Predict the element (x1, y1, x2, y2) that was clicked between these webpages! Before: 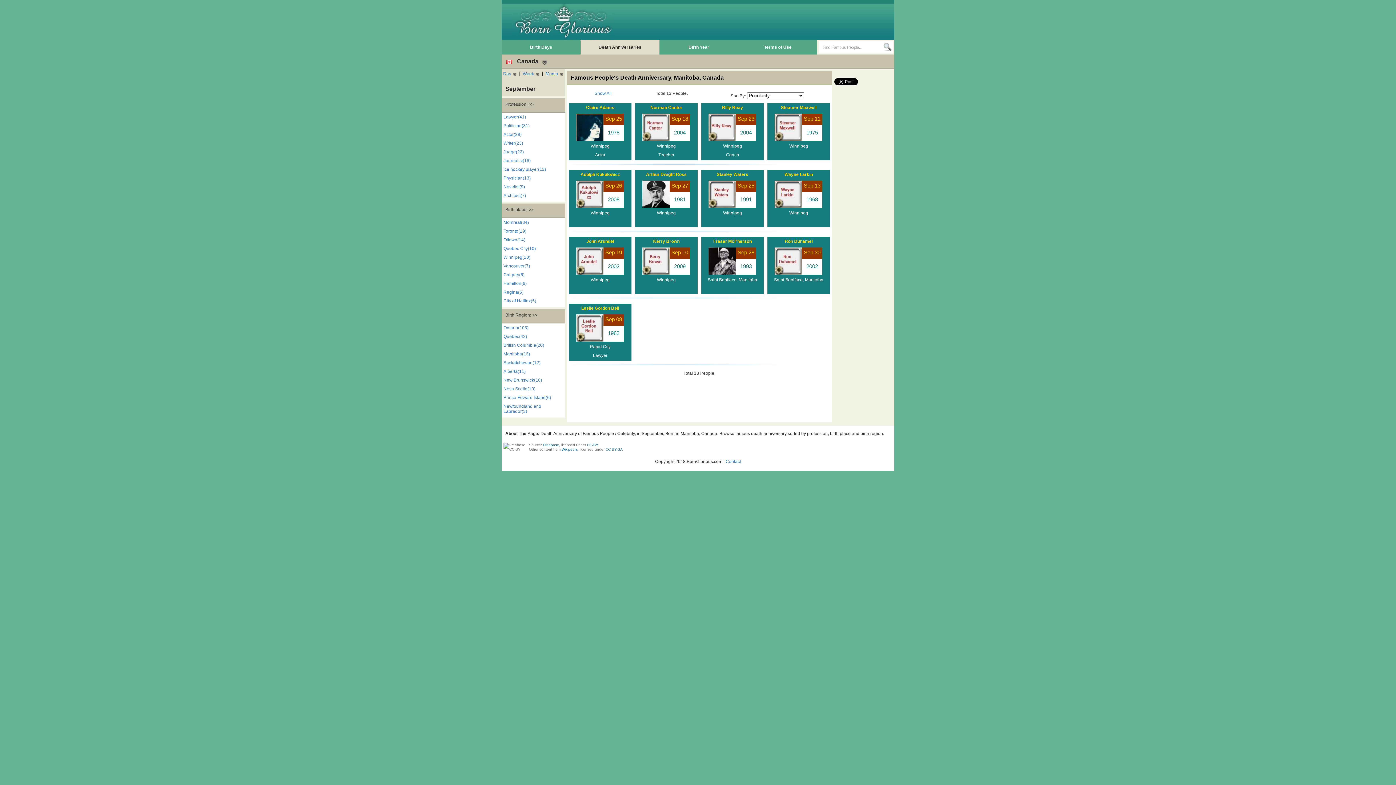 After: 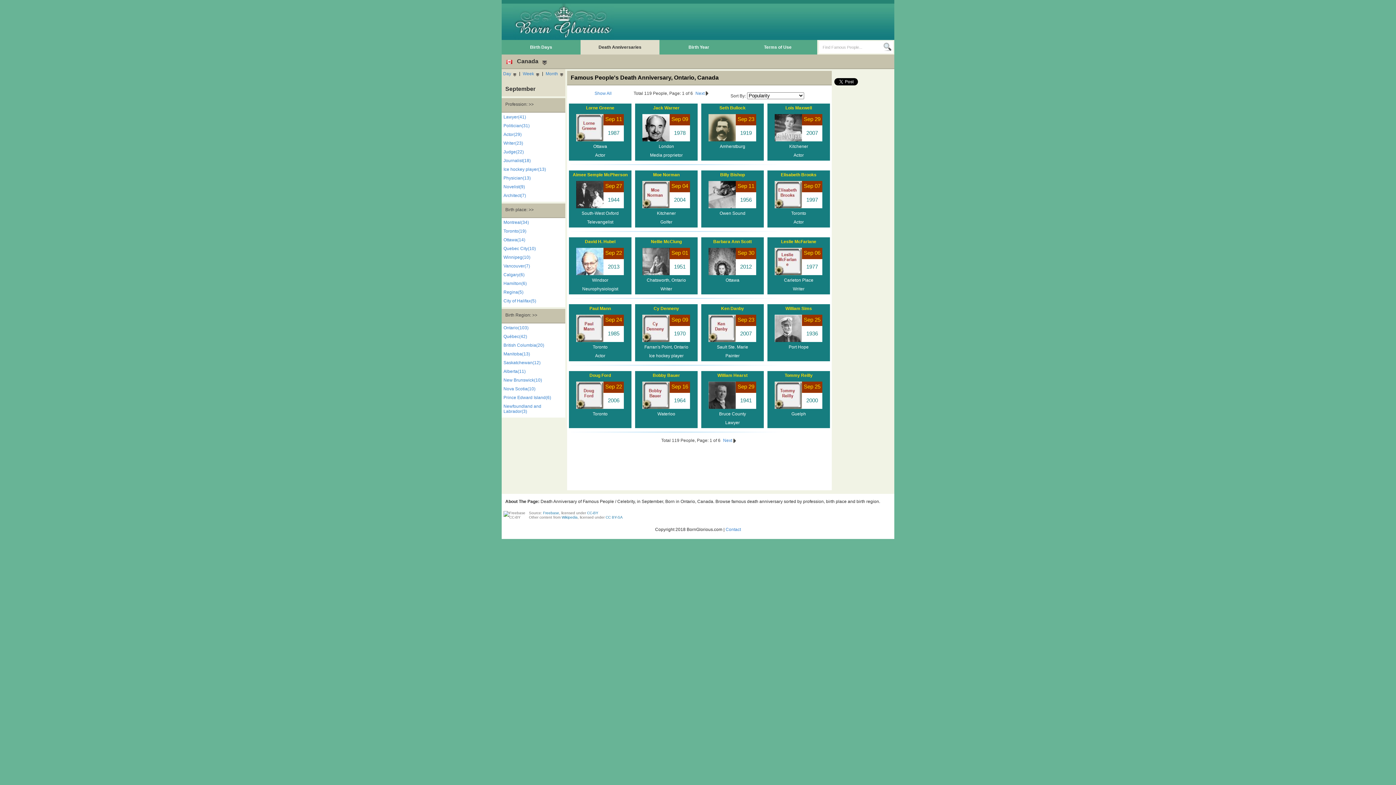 Action: bbox: (503, 325, 565, 332) label: Ontario(103)